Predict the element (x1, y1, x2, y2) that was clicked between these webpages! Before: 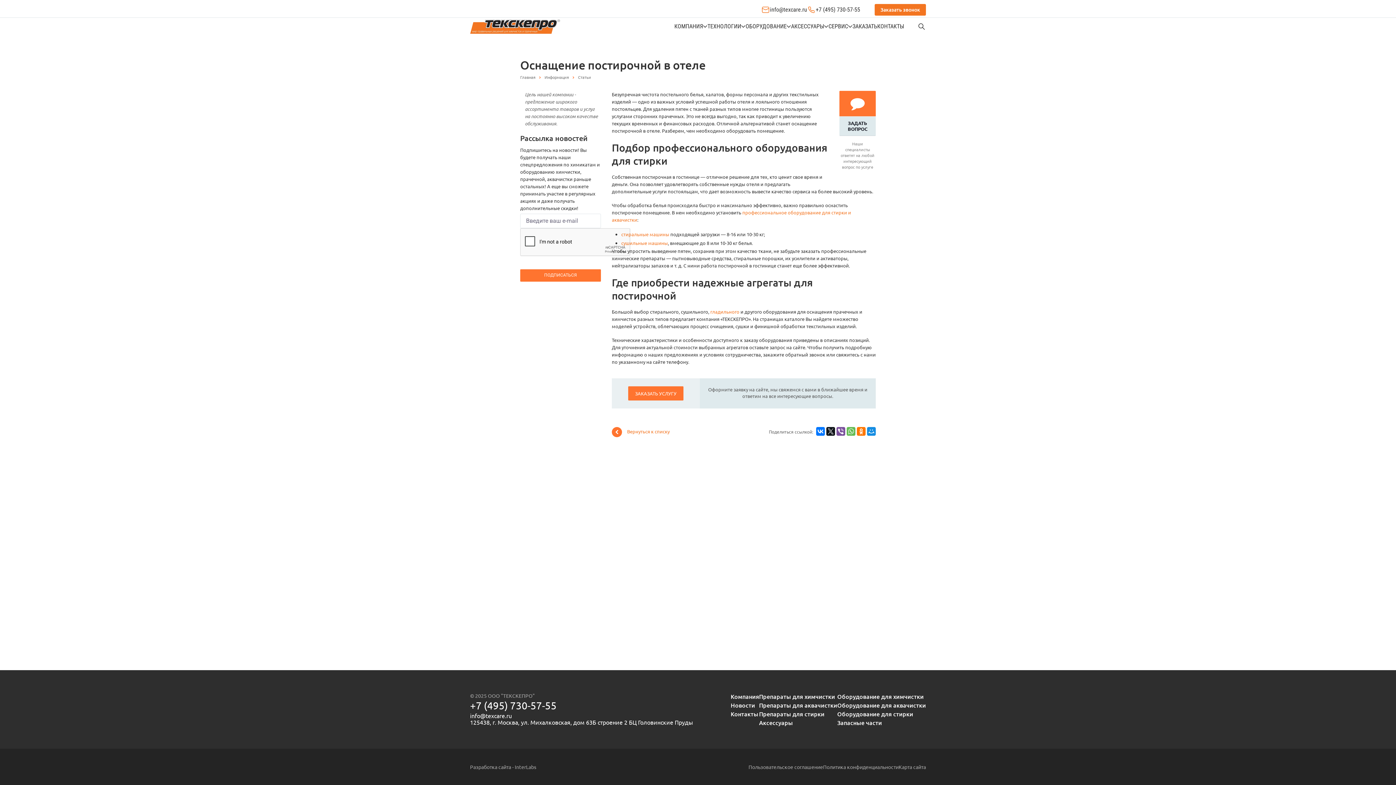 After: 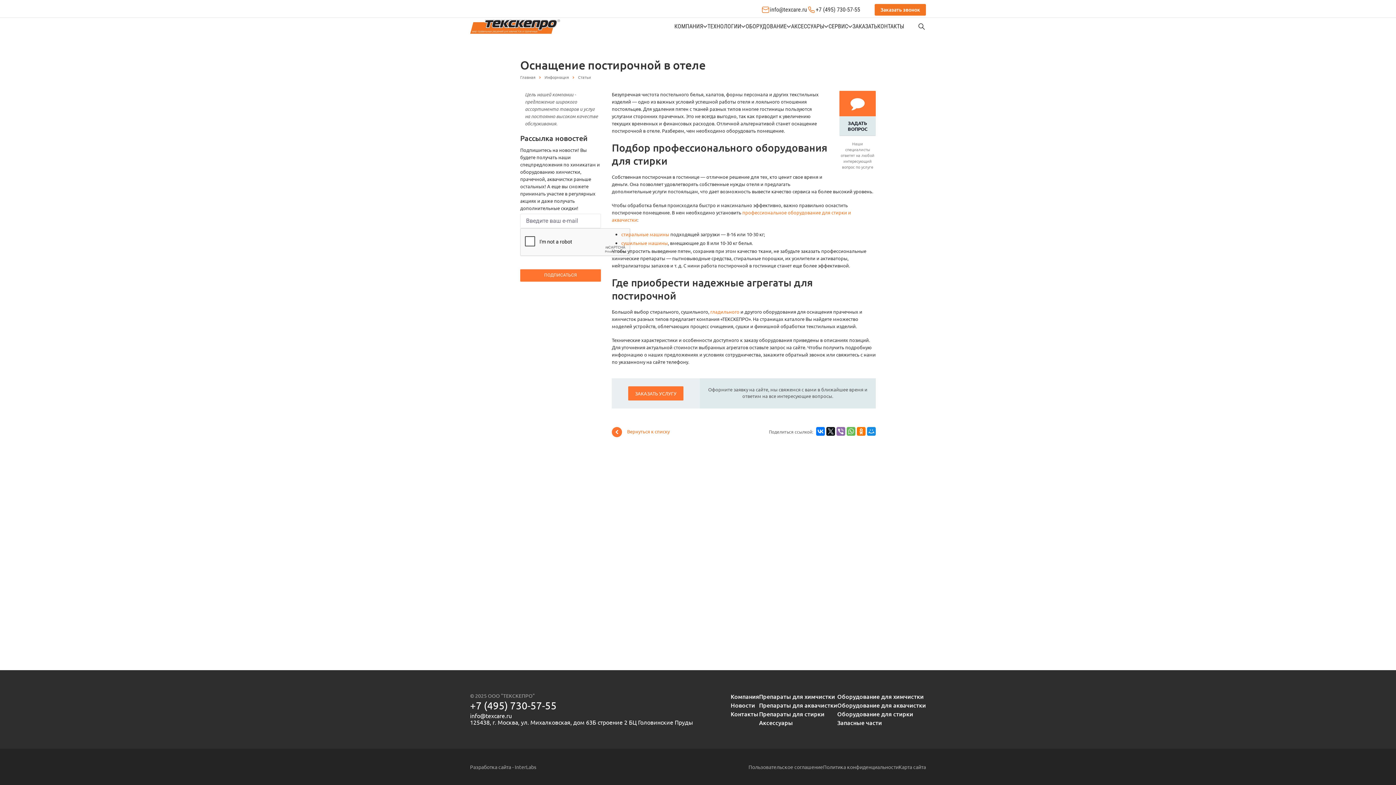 Action: bbox: (836, 427, 845, 436)